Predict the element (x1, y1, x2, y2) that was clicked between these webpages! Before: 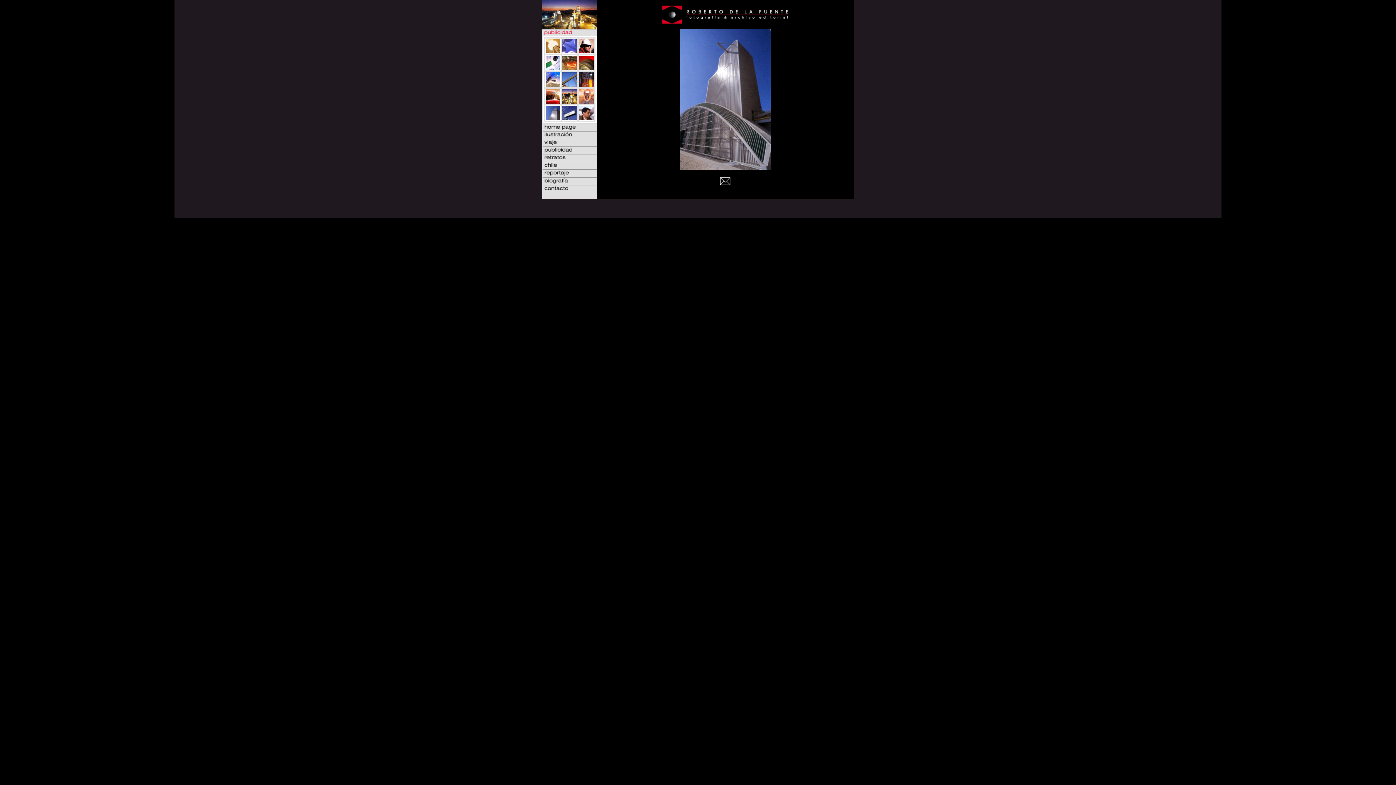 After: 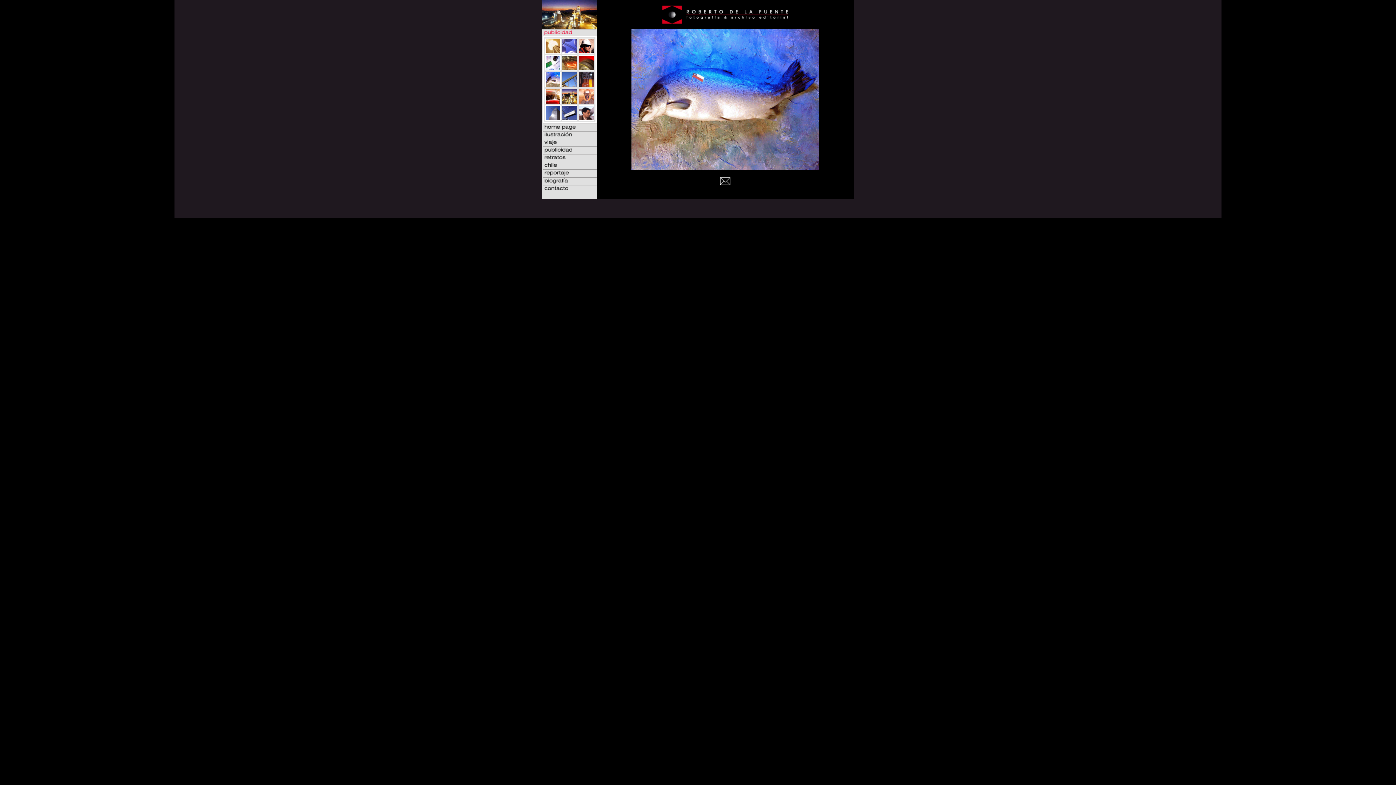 Action: bbox: (545, 81, 560, 88)